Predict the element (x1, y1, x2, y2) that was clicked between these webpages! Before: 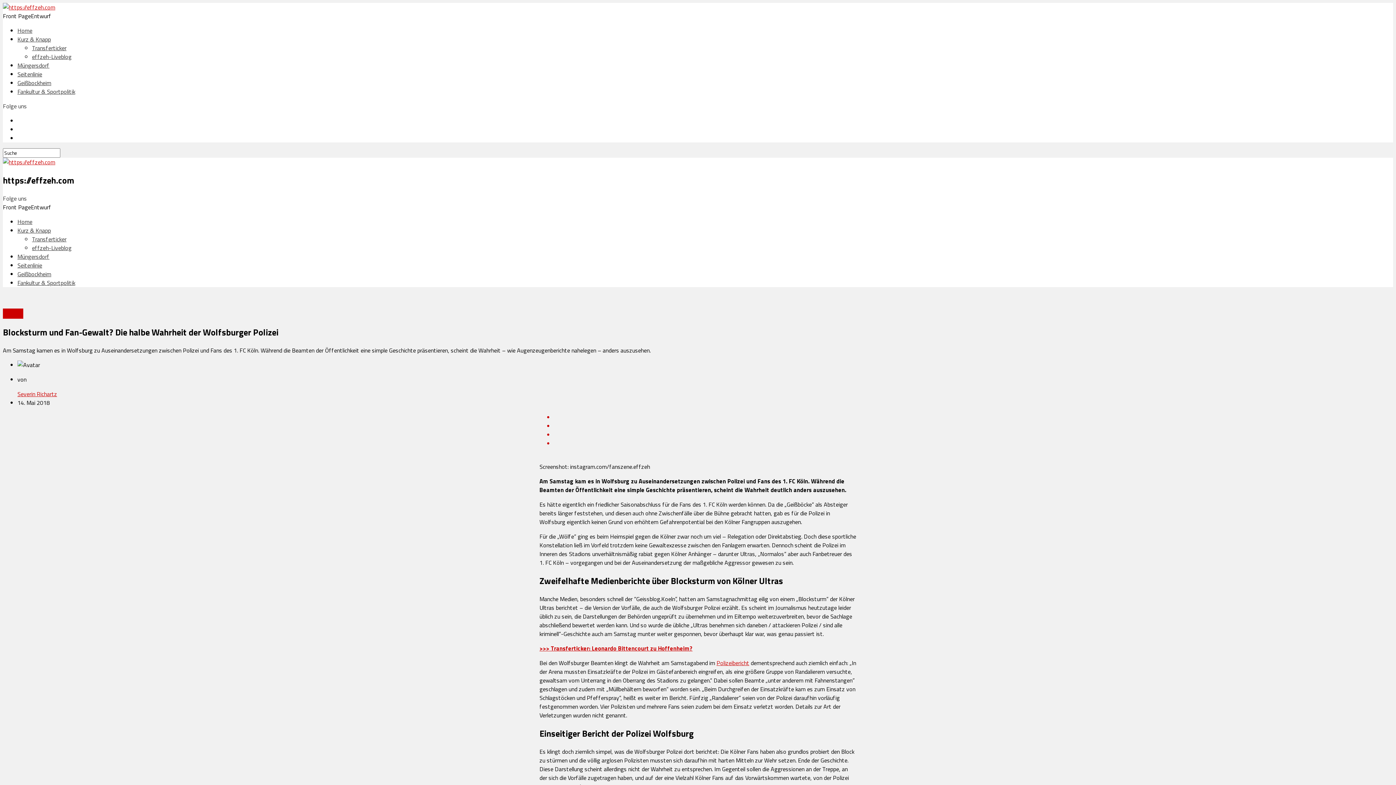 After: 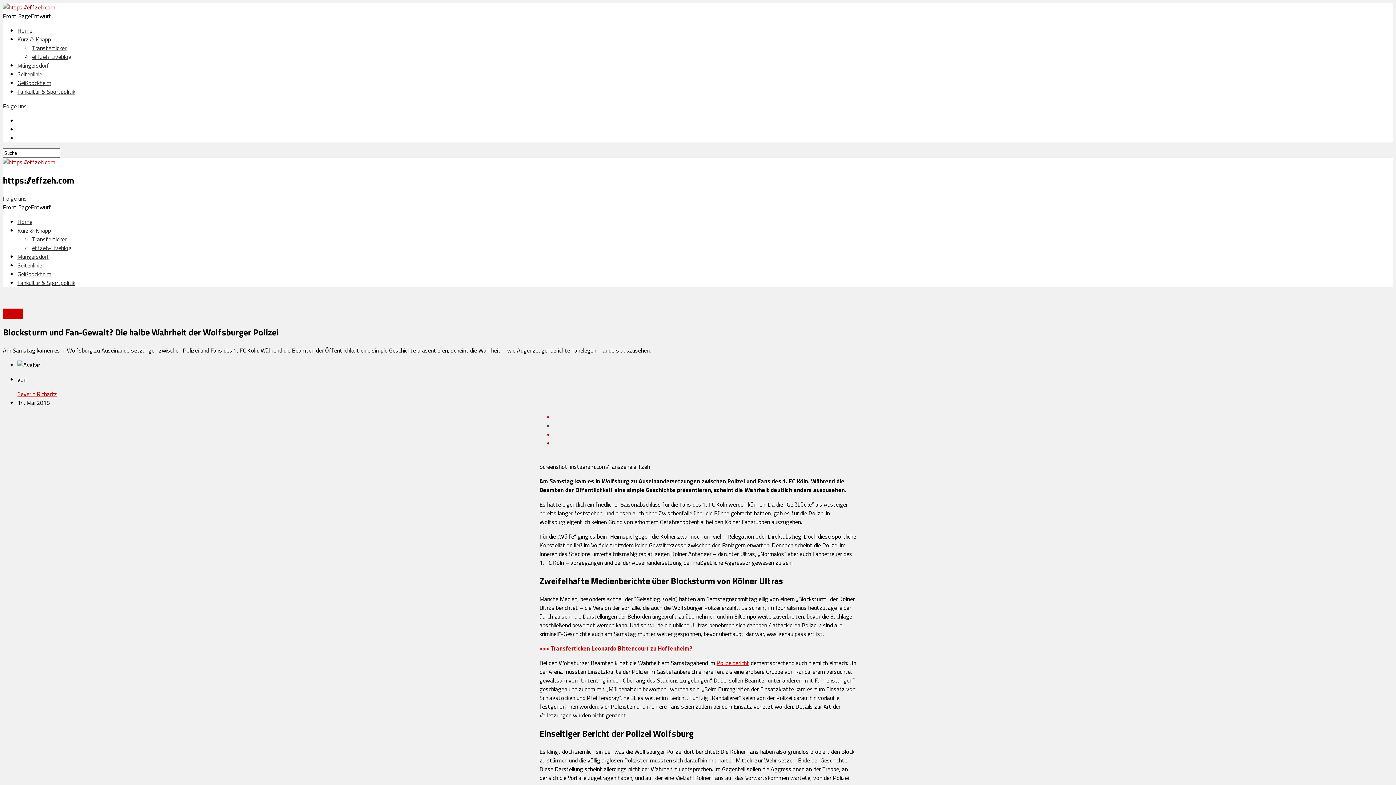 Action: bbox: (554, 421, 856, 430)